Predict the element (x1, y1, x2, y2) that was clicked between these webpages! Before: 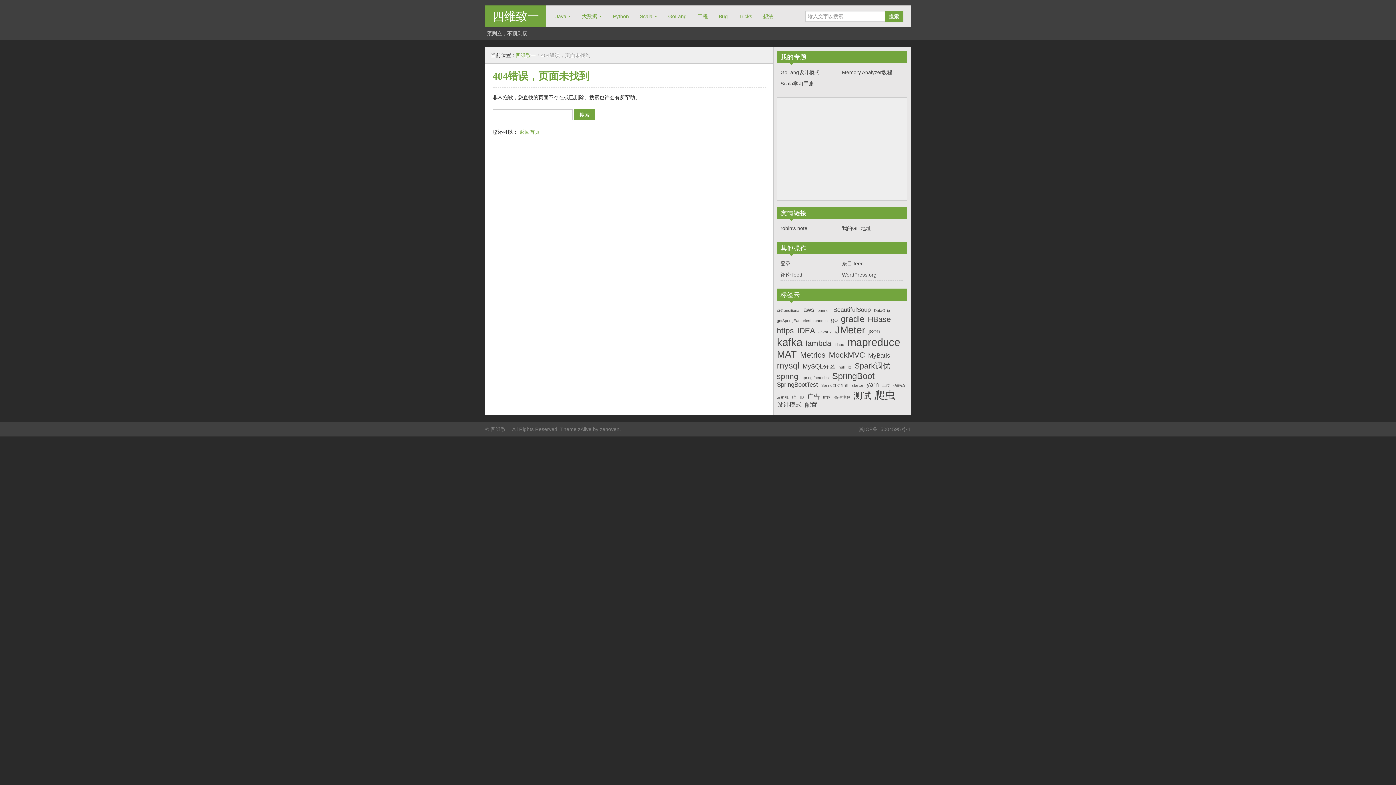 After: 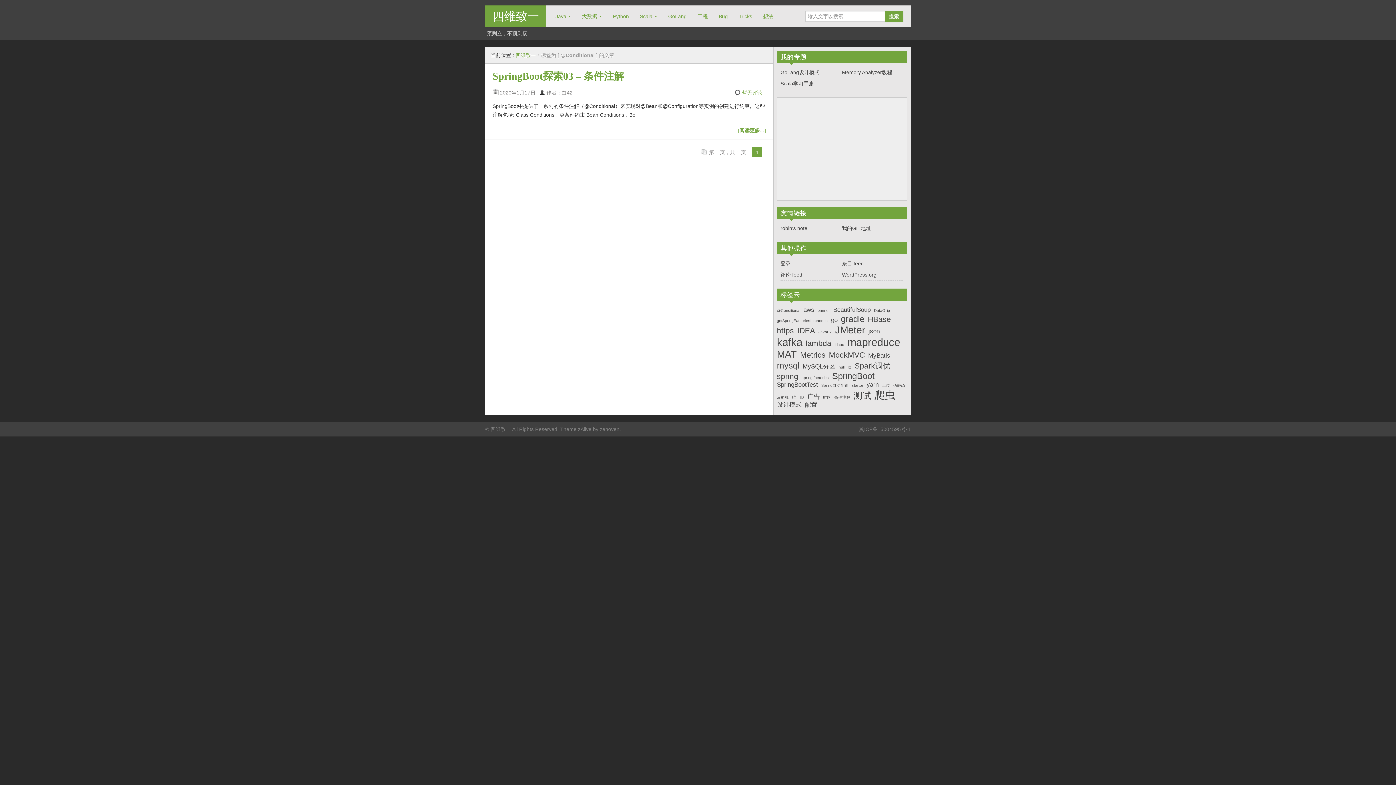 Action: label: @Conditional (1 项) bbox: (777, 308, 800, 312)